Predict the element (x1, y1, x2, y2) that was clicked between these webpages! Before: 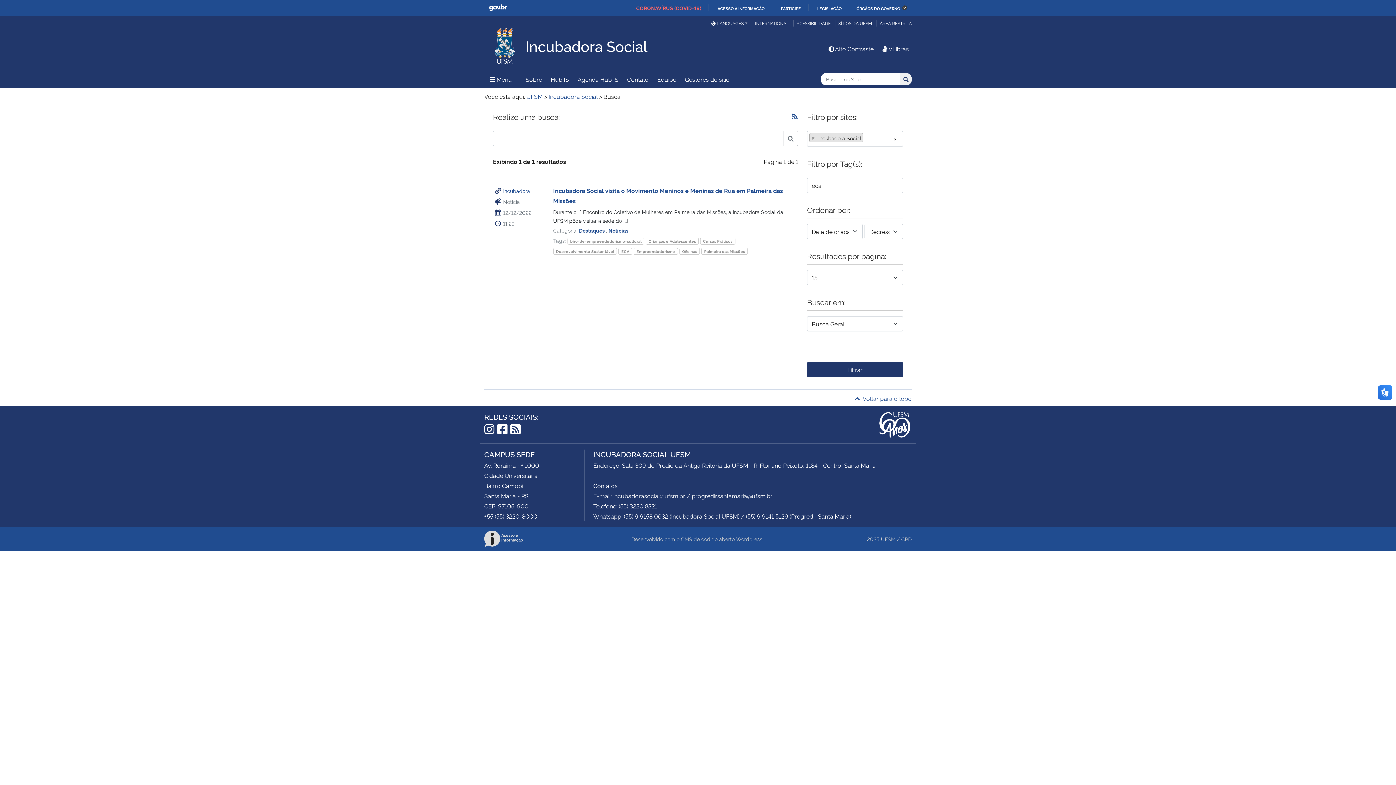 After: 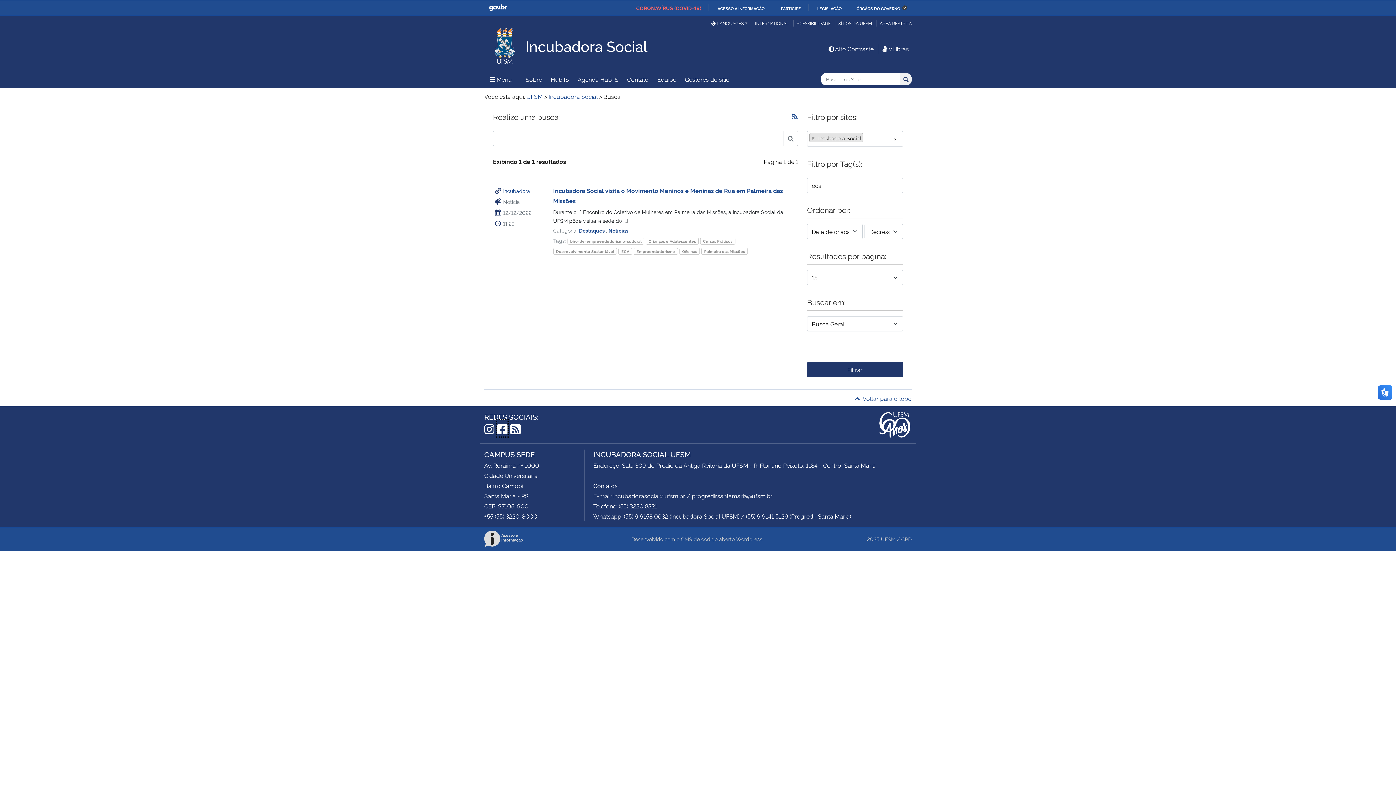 Action: label: Facebook bbox: (497, 420, 507, 436)